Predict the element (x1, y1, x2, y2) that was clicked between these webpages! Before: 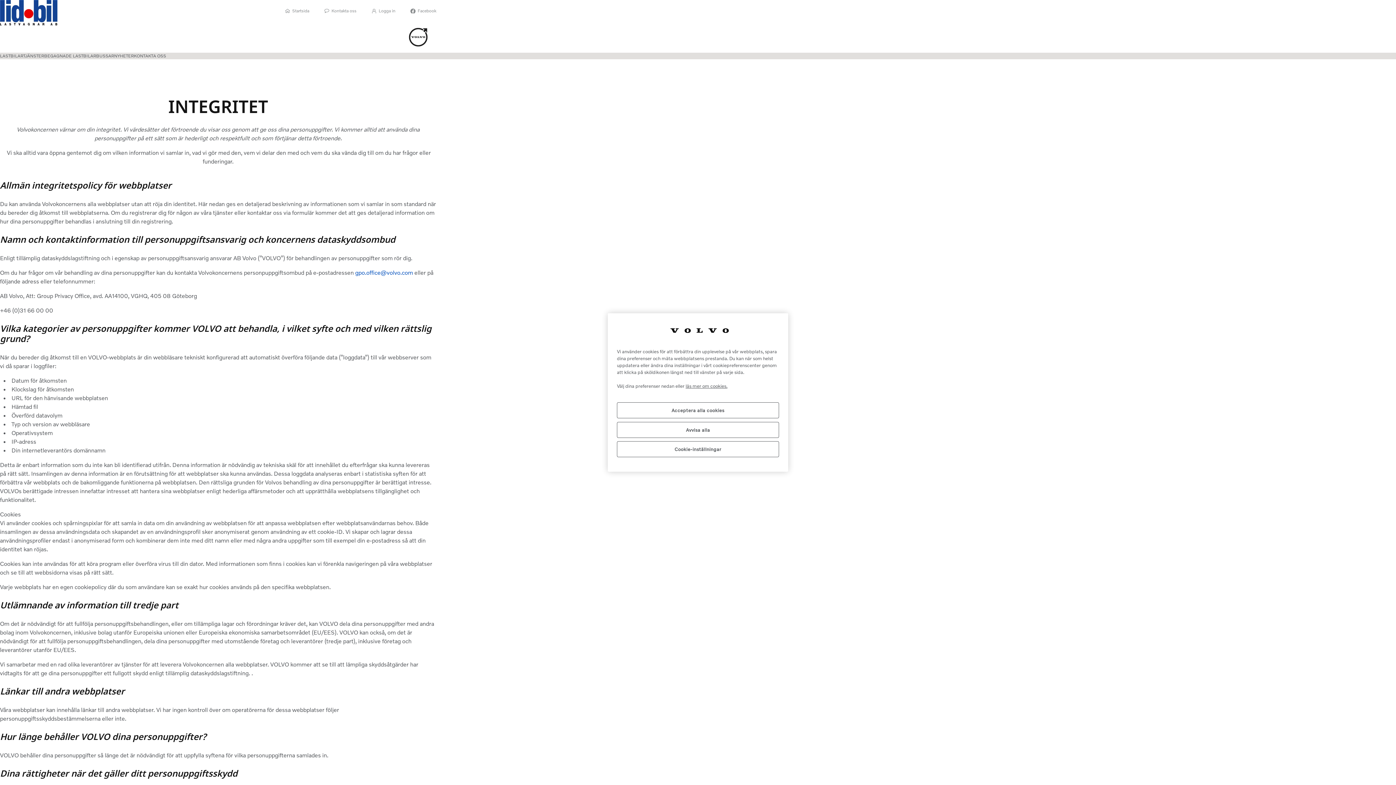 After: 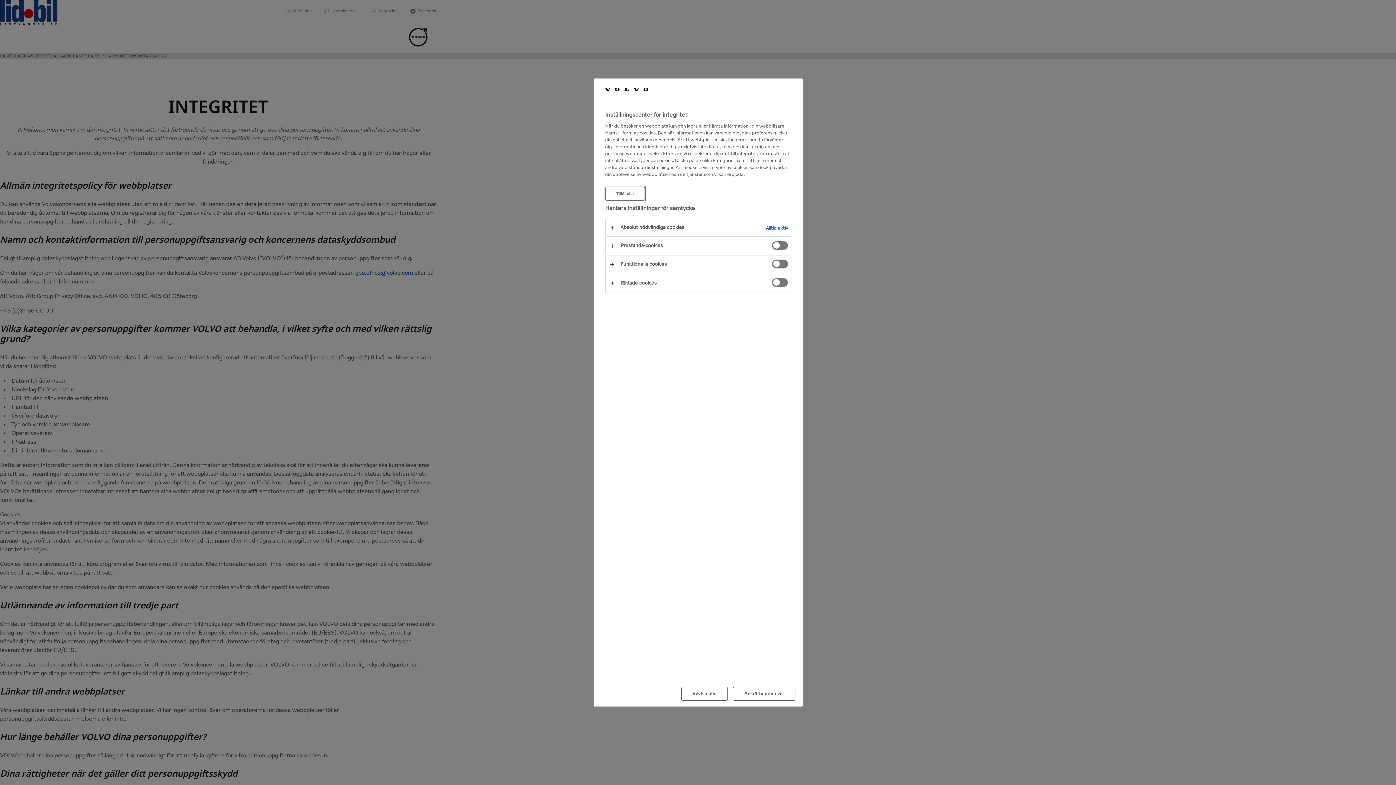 Action: label: Cookie-inställningar bbox: (617, 441, 779, 457)